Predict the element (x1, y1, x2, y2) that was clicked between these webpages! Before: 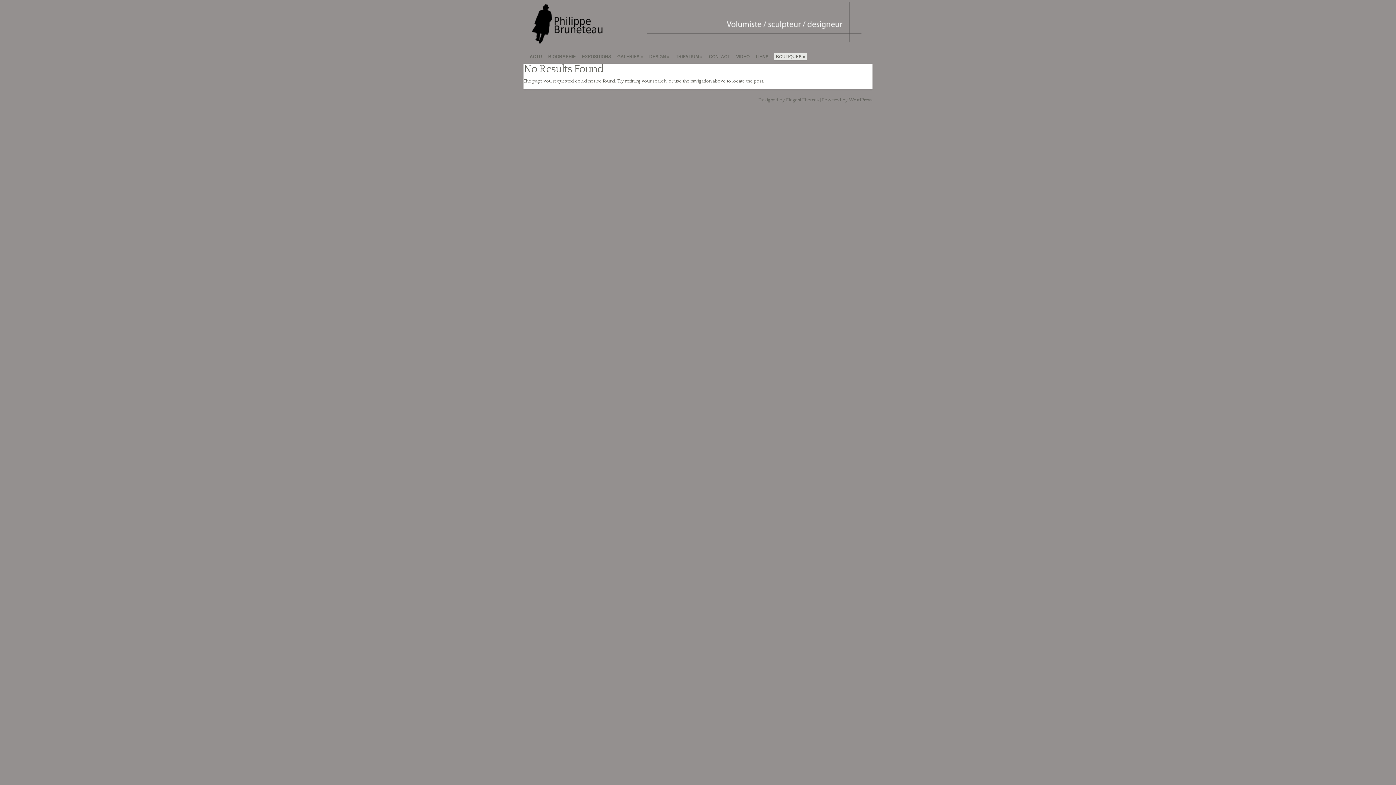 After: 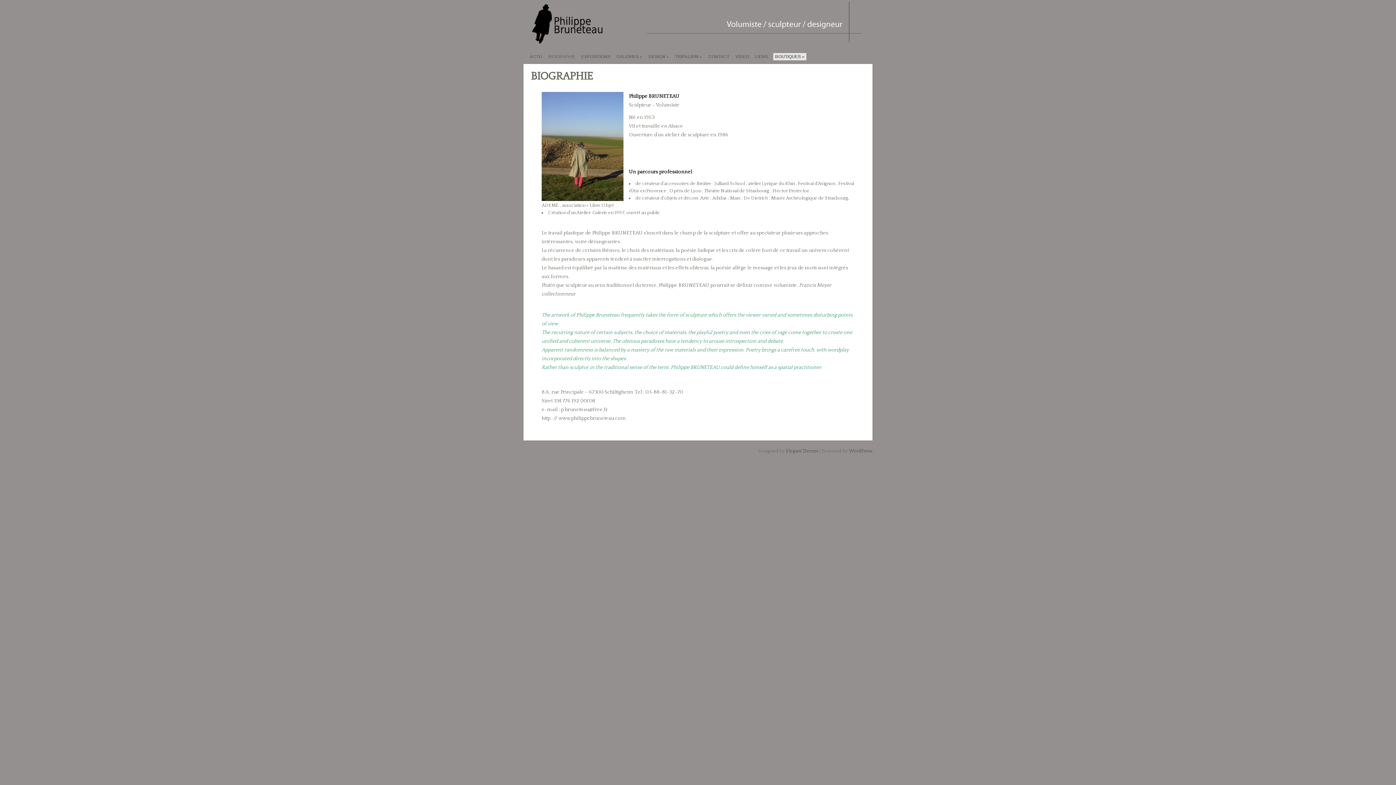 Action: label: BIOGRAPHIE bbox: (548, 53, 576, 60)